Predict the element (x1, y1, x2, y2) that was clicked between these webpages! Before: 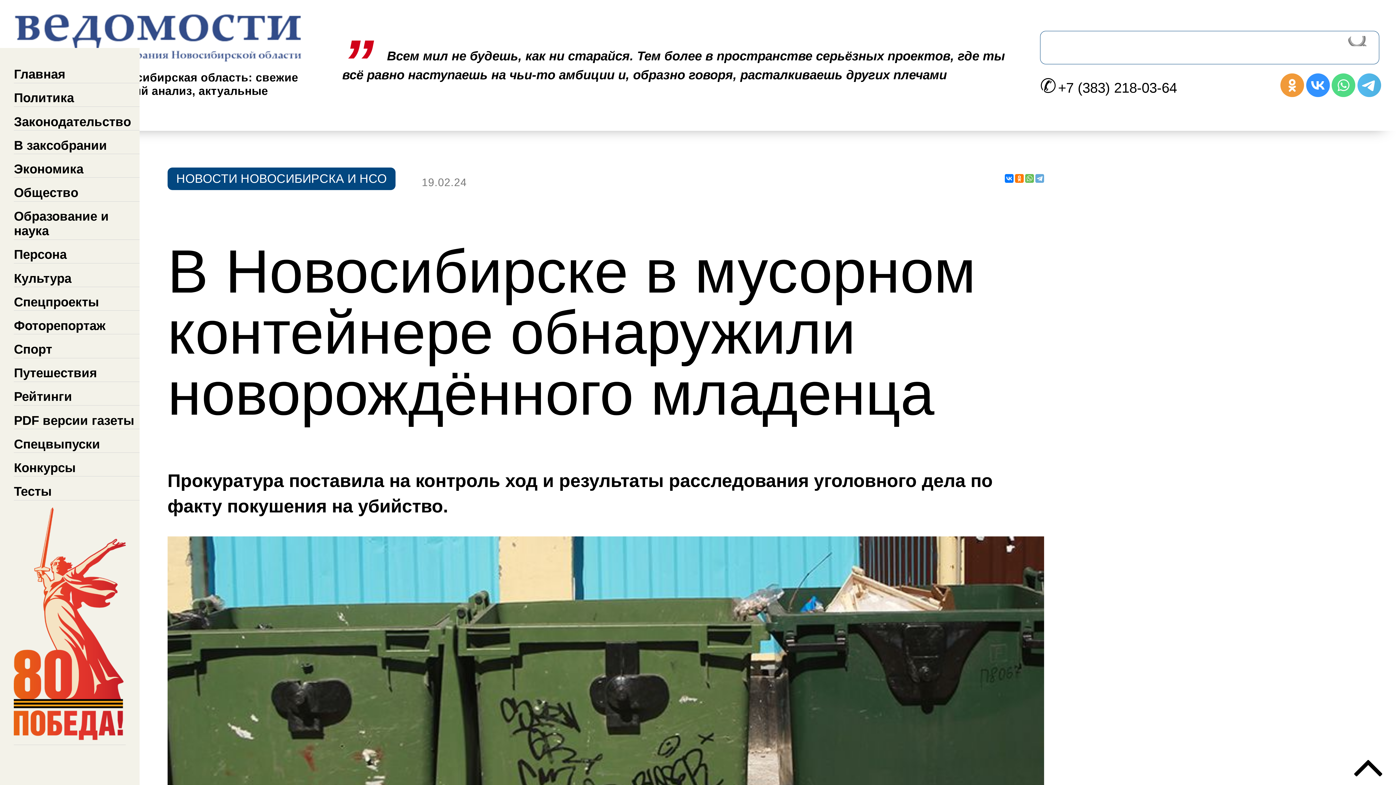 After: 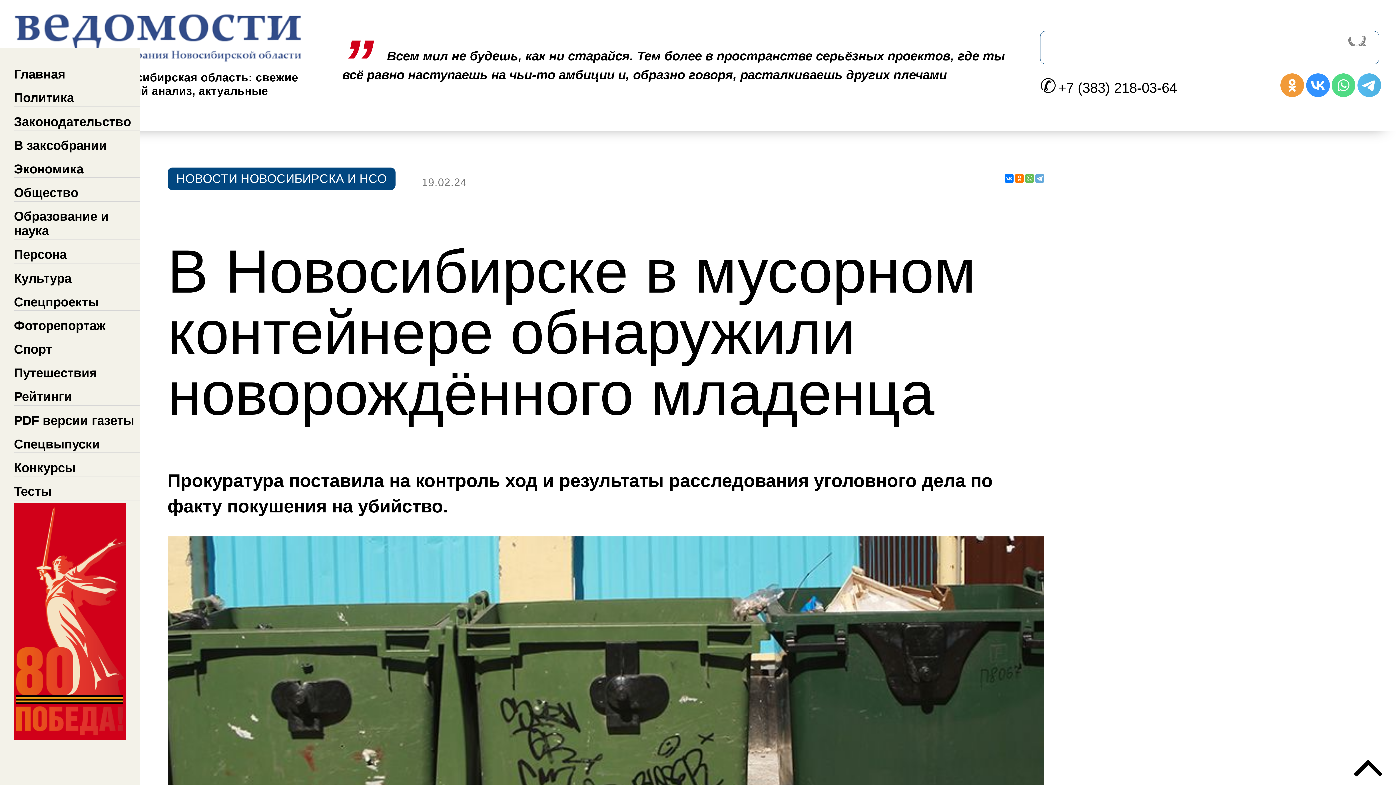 Action: bbox: (13, 503, 125, 745)